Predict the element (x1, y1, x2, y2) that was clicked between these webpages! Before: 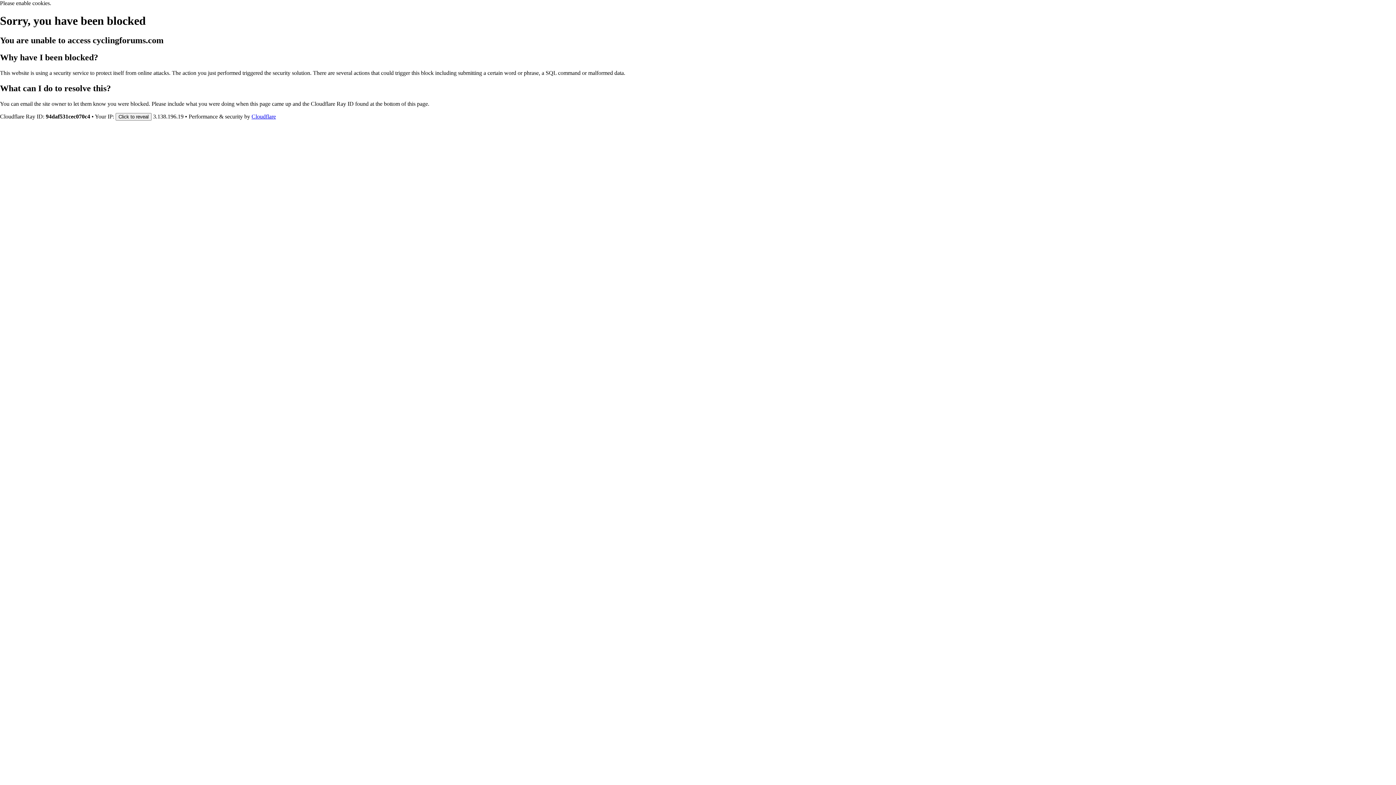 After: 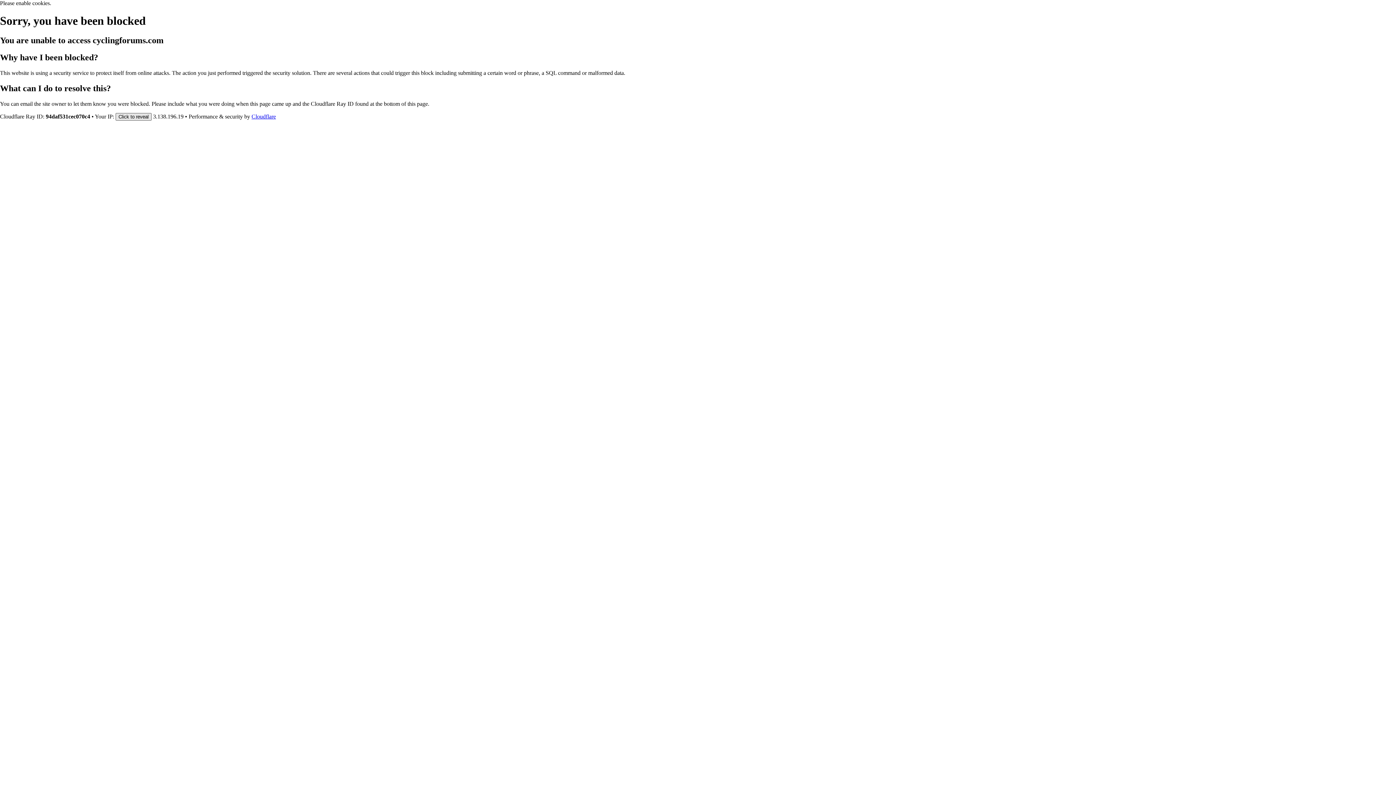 Action: bbox: (115, 112, 151, 120) label: Click to reveal